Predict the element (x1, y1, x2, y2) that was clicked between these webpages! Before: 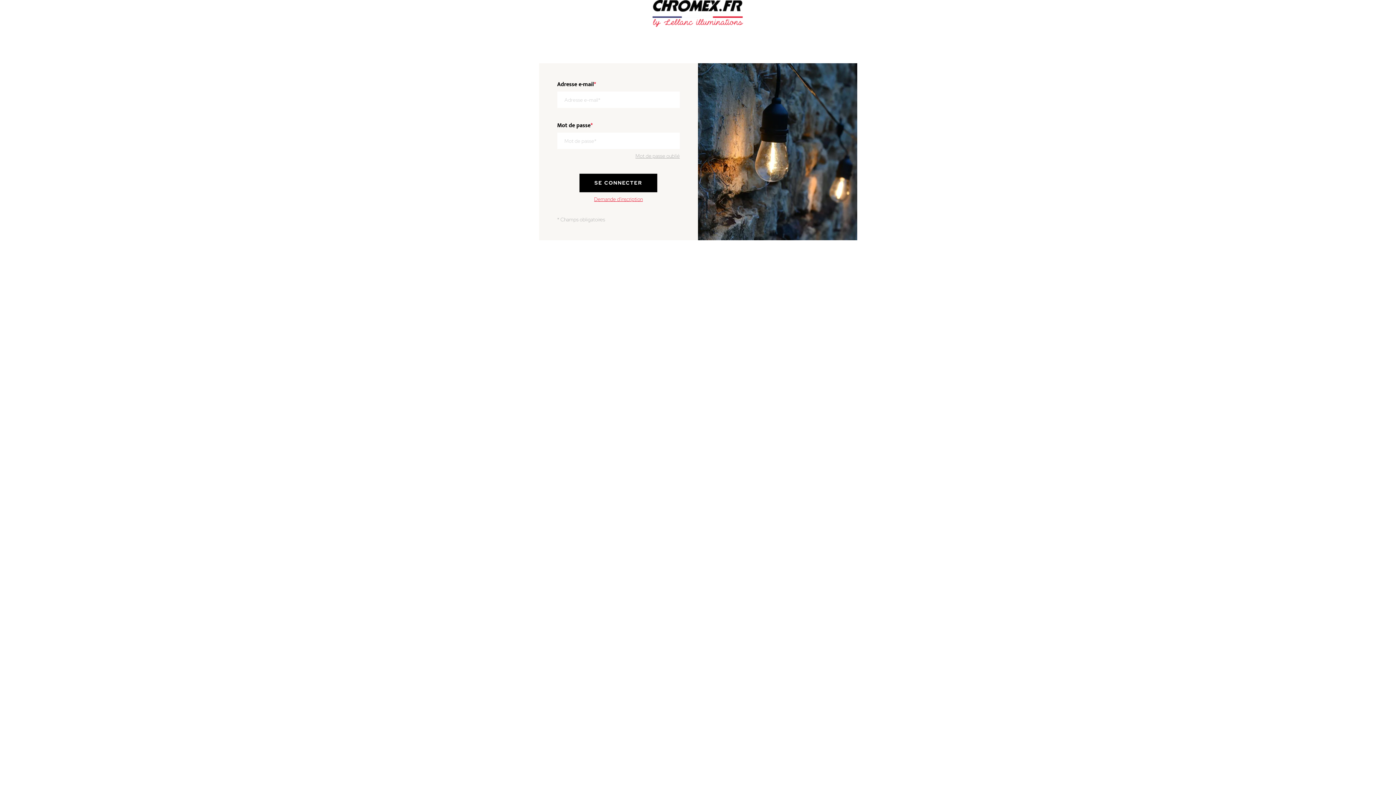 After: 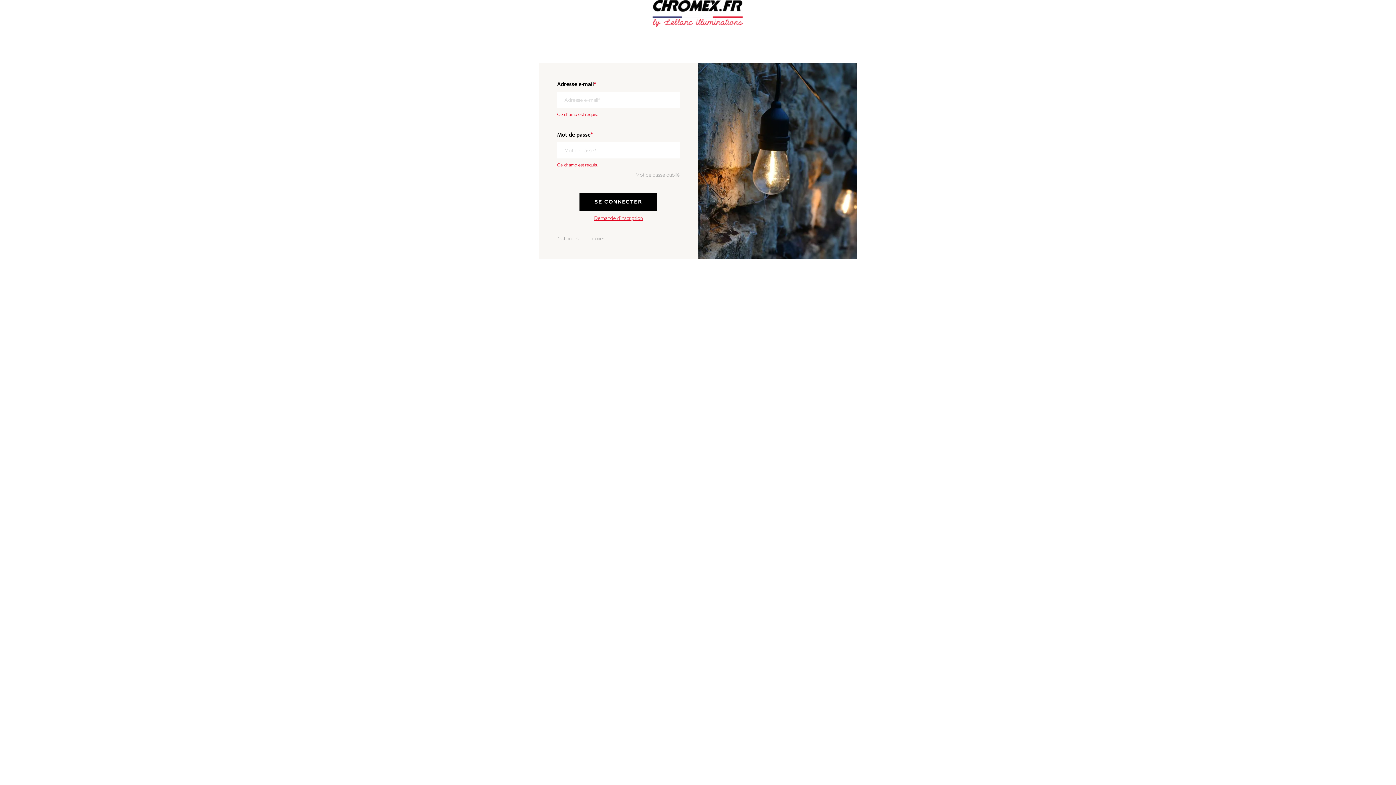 Action: label: SE CONNECTER bbox: (579, 173, 657, 192)